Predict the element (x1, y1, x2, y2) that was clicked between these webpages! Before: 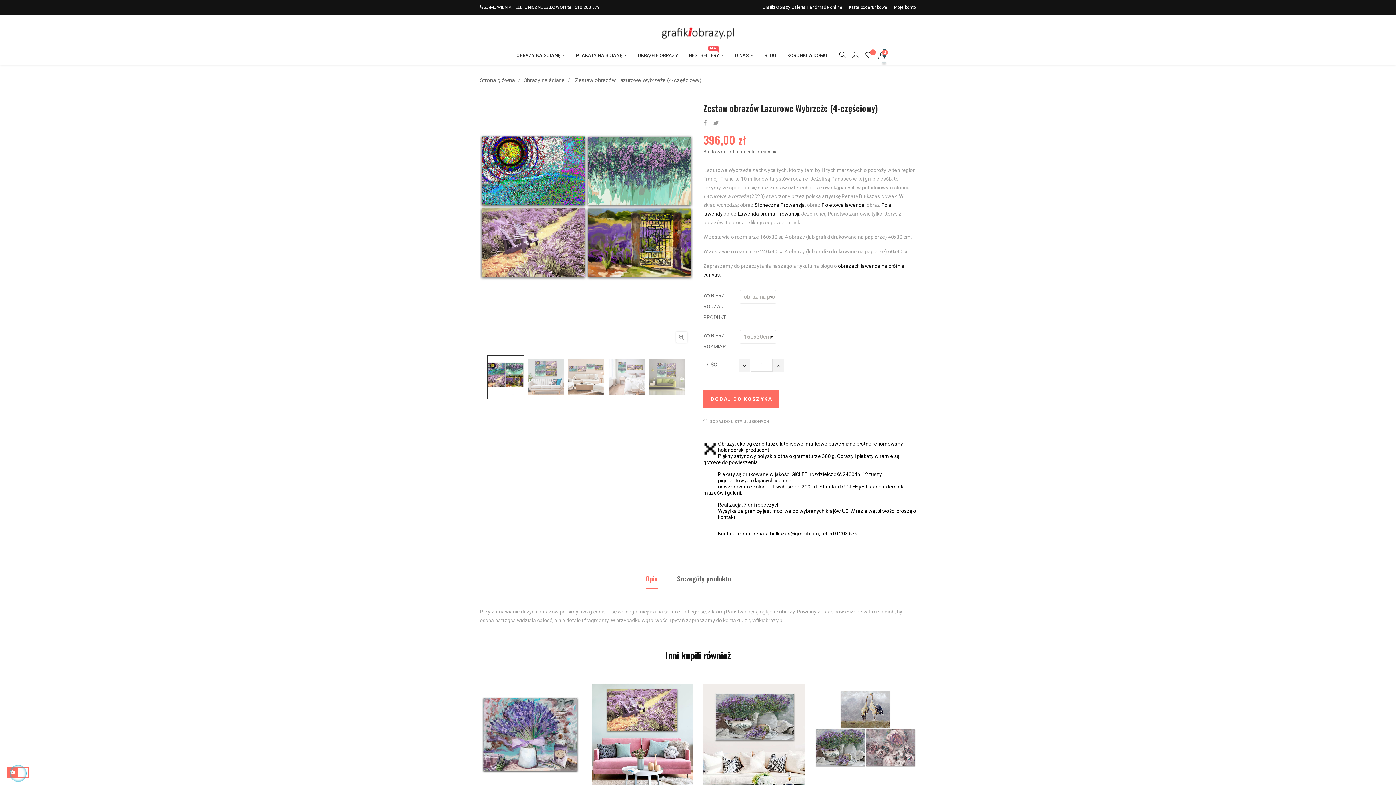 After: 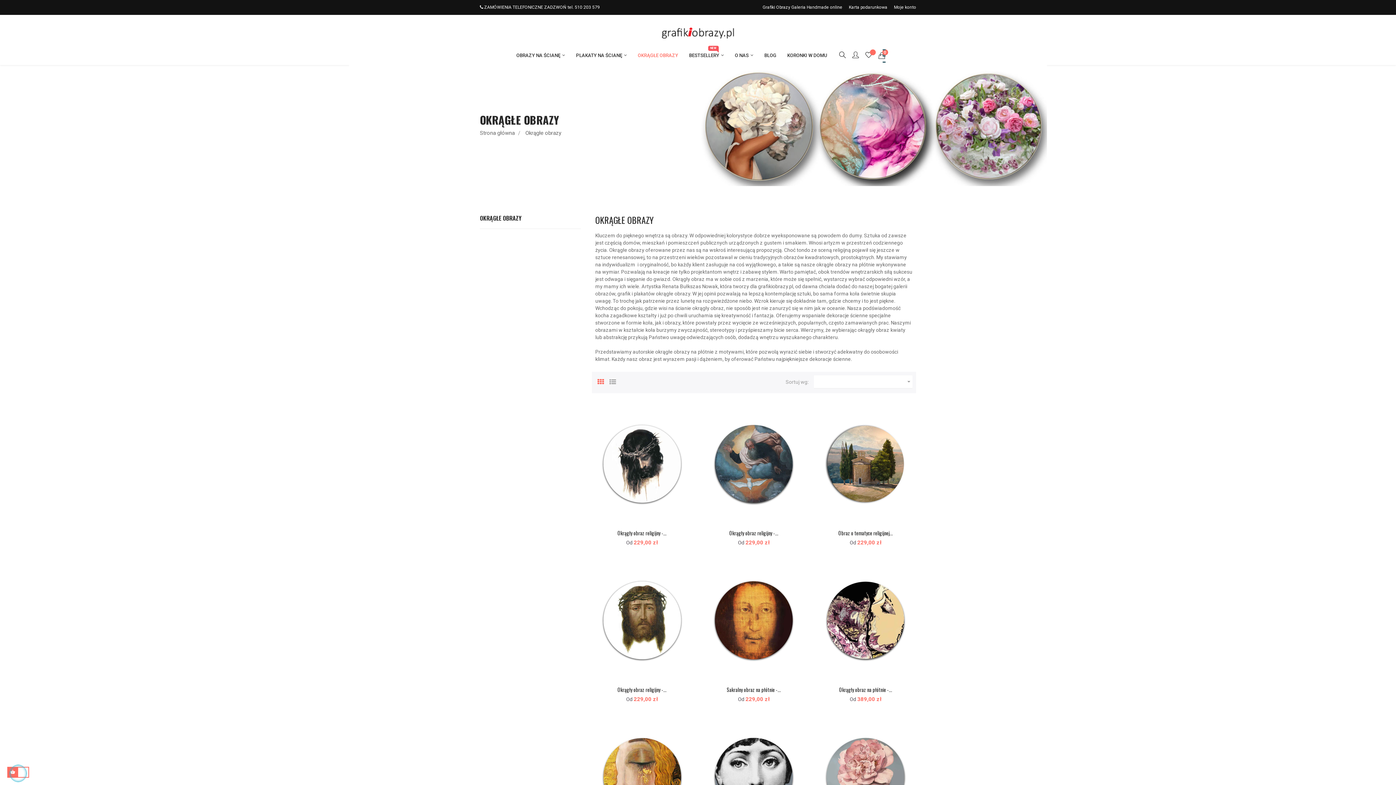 Action: bbox: (632, 45, 683, 65) label: OKRĄGŁE OBRAZY